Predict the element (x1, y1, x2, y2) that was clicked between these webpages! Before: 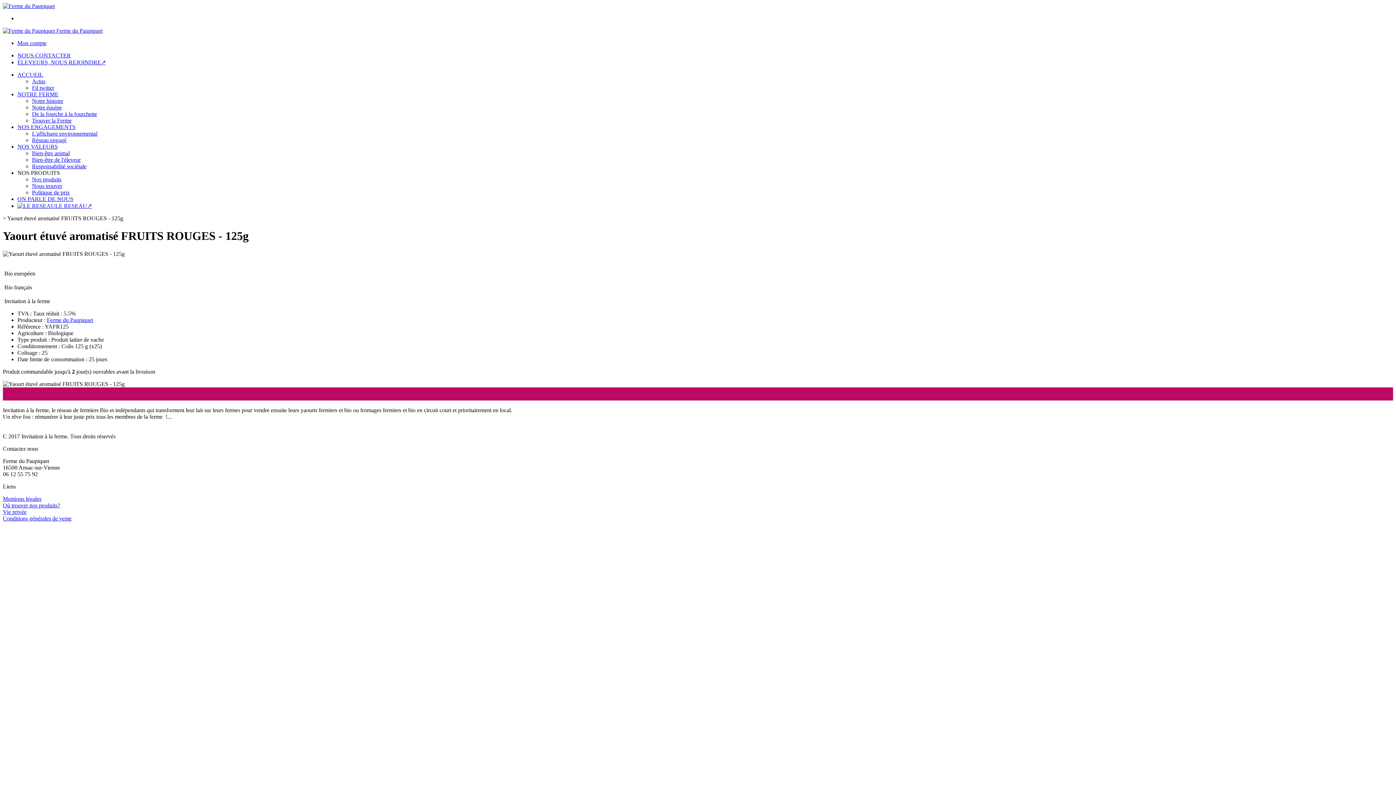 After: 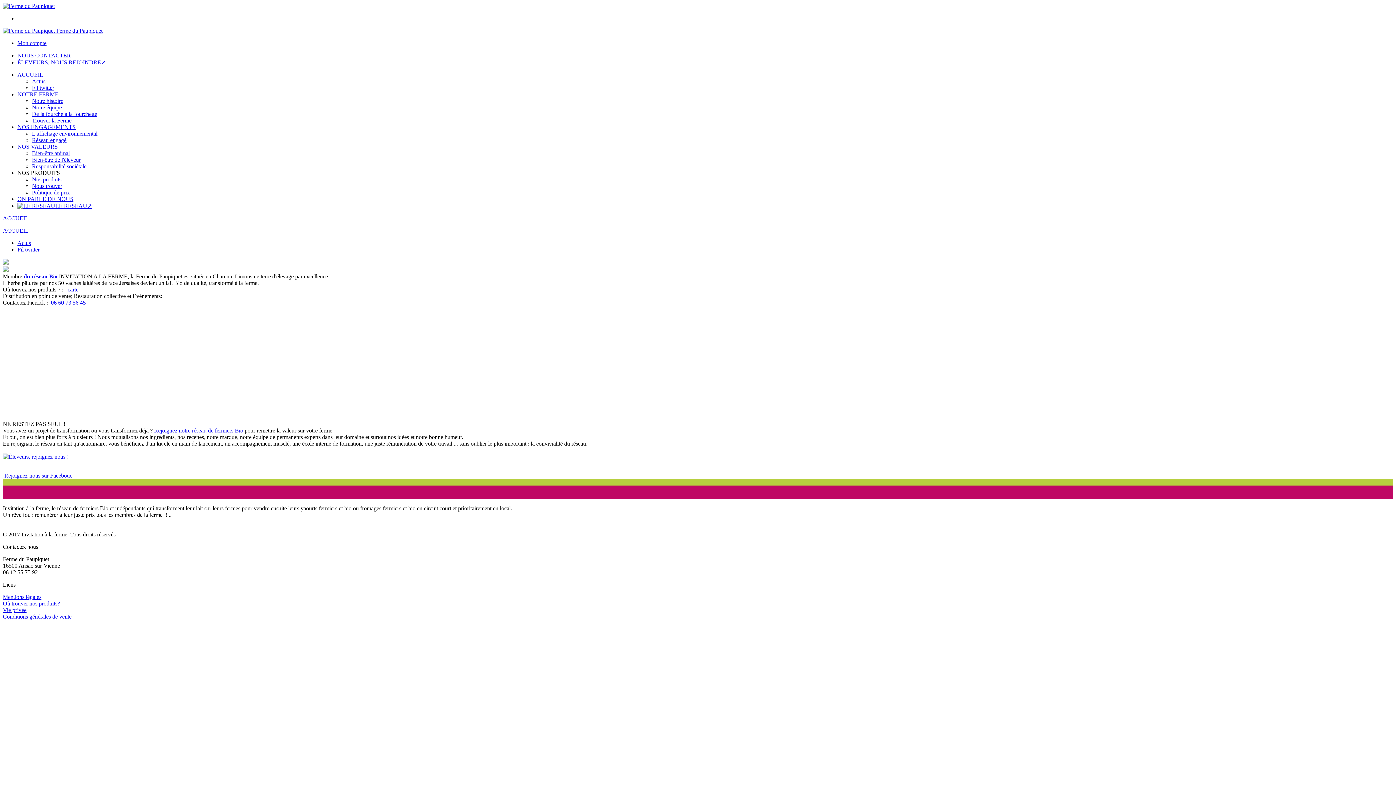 Action: label: ACCUEIL bbox: (17, 71, 43, 77)